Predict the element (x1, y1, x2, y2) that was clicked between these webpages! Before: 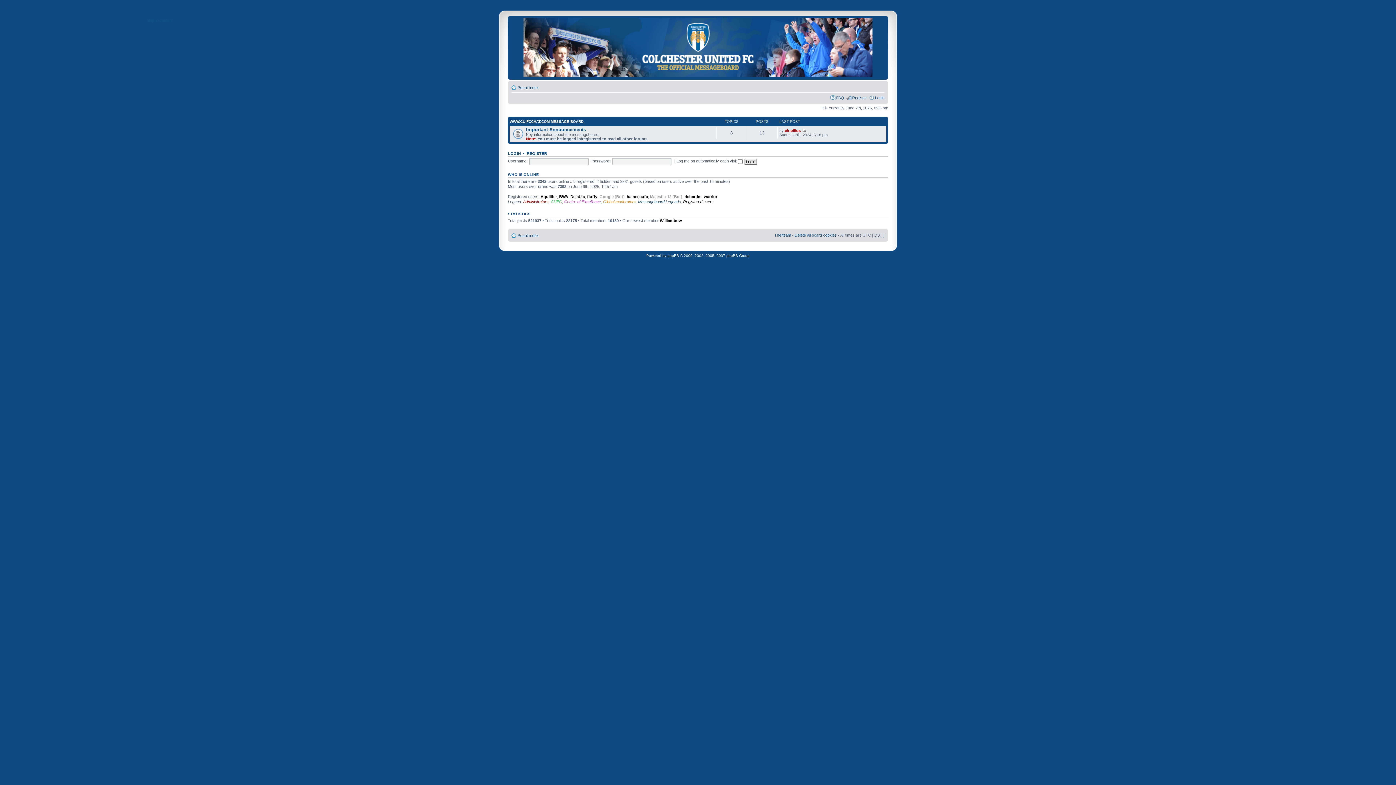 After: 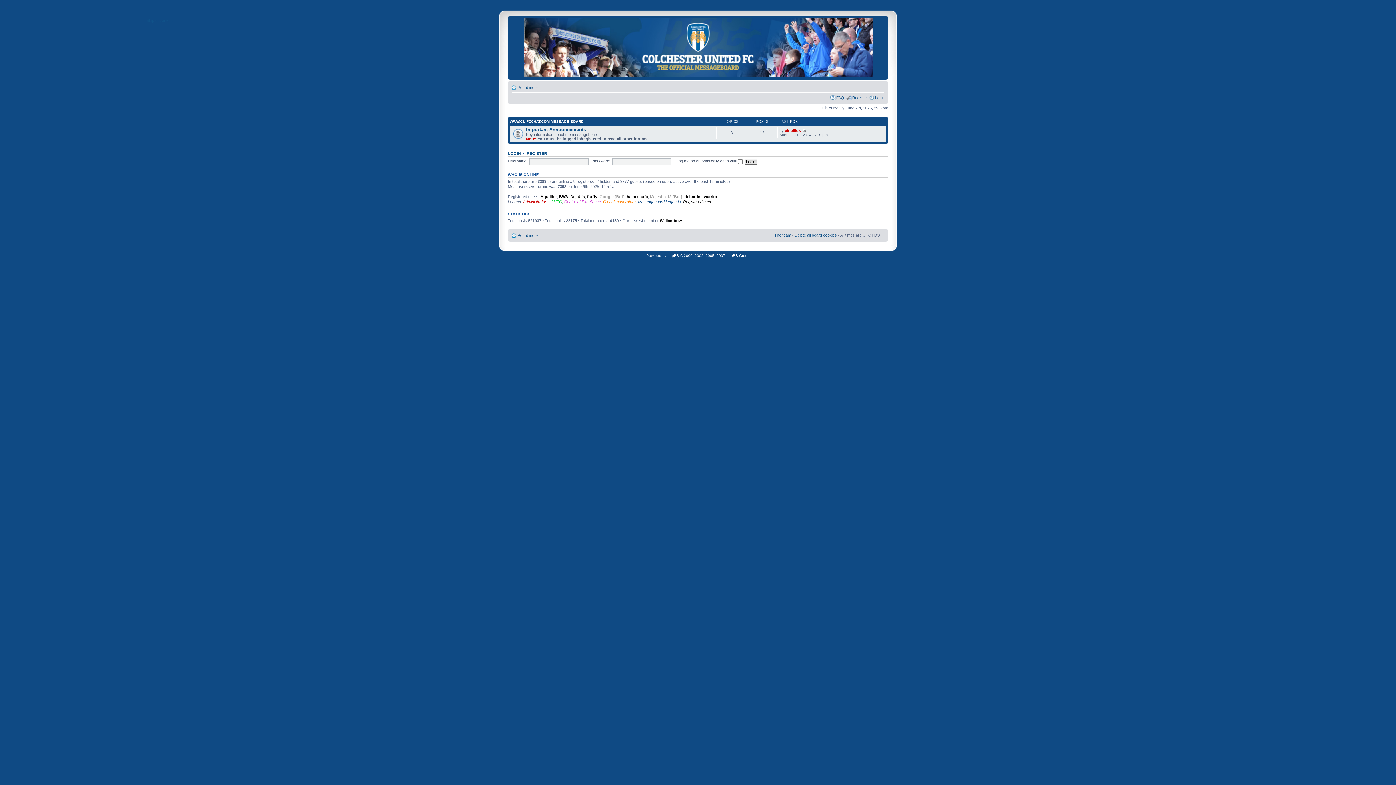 Action: bbox: (517, 233, 538, 237) label: Board index